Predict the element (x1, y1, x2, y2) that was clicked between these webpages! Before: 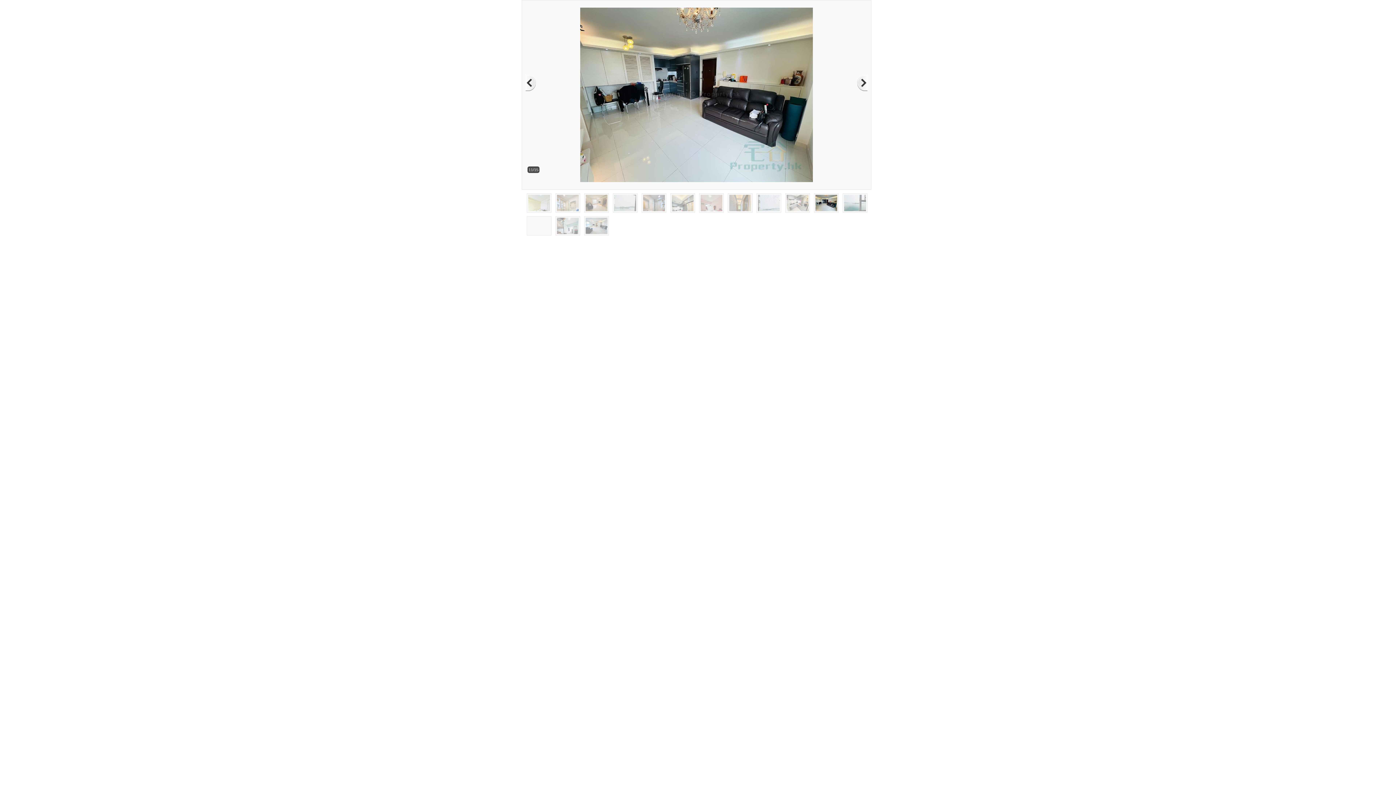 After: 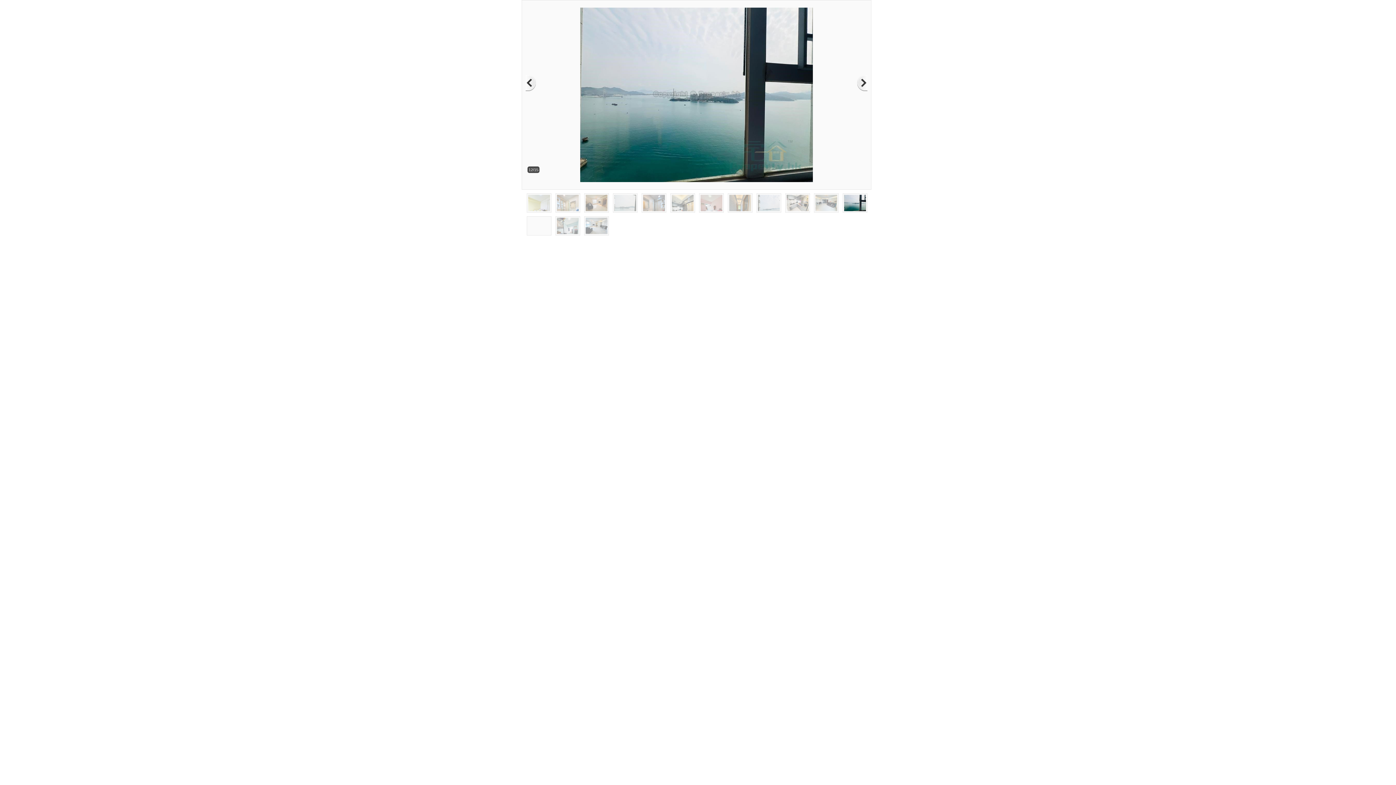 Action: bbox: (849, 4, 867, 178)